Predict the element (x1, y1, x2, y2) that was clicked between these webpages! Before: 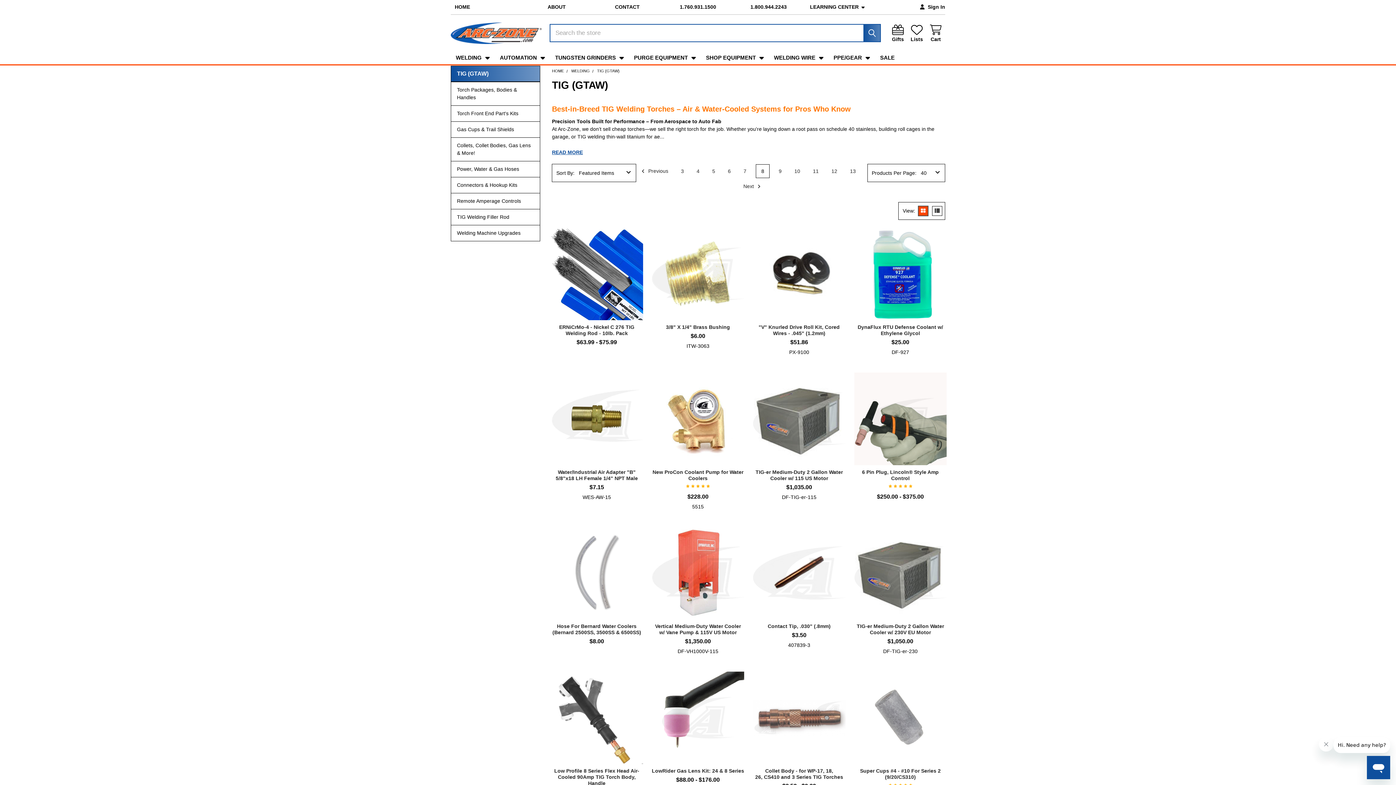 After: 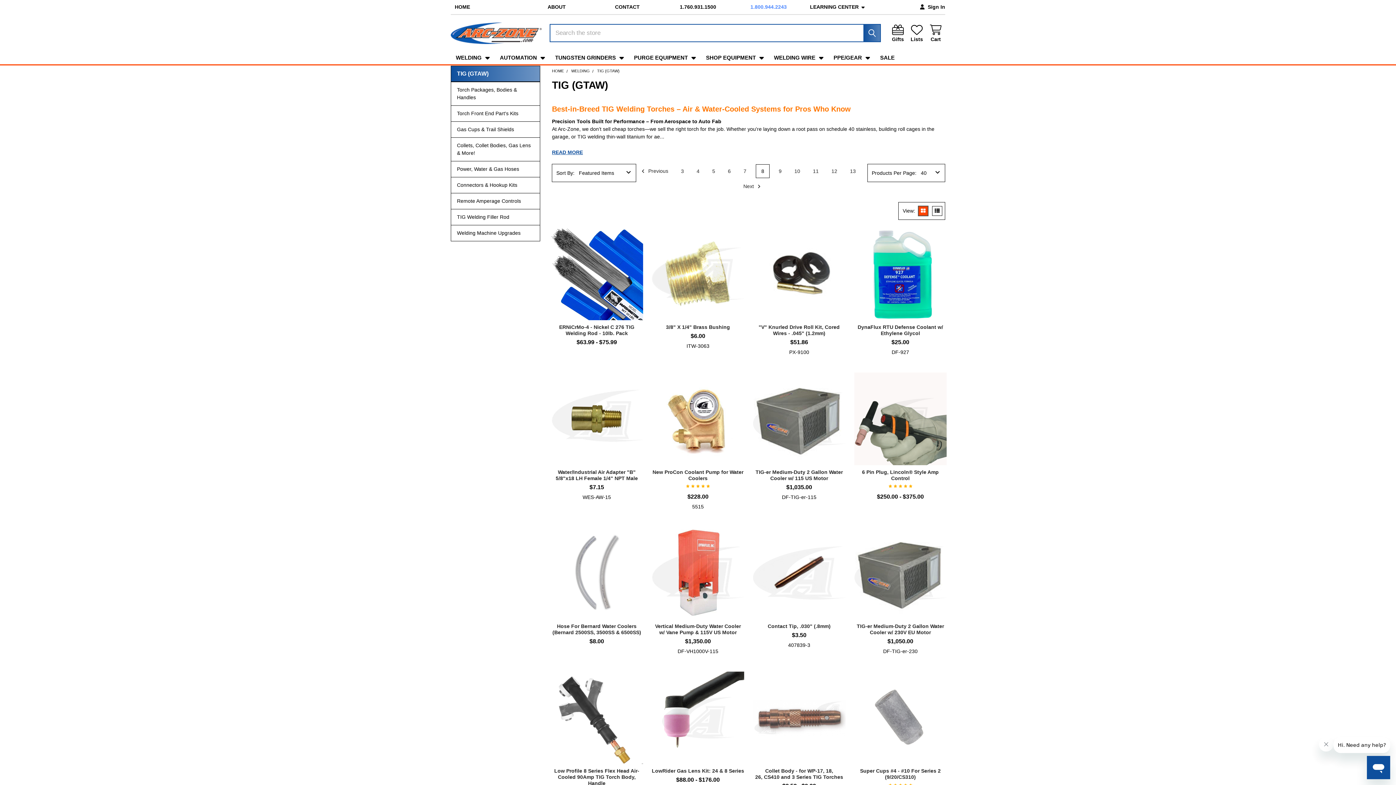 Action: bbox: (746, 0, 791, 14) label: 1.800.944.2243